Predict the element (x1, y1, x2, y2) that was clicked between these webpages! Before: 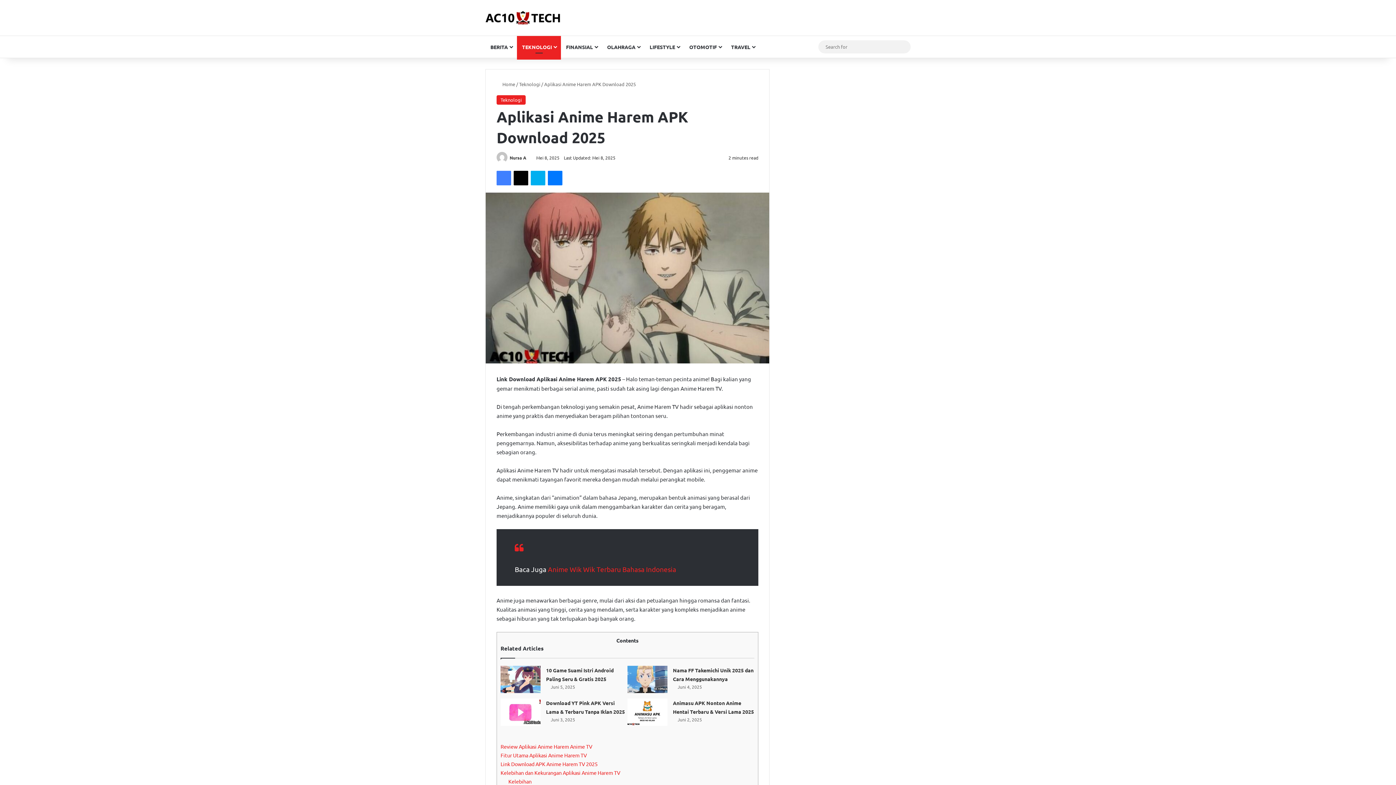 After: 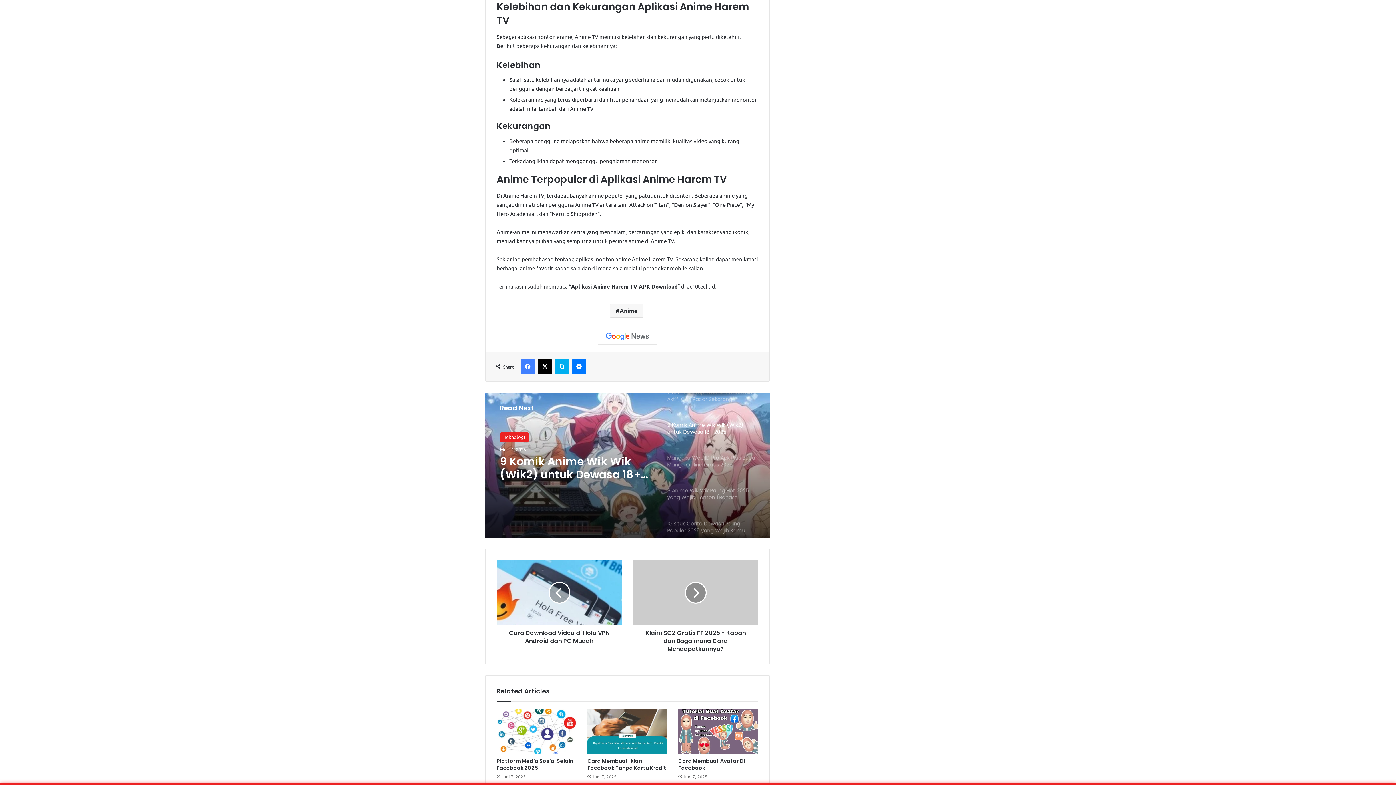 Action: label: Kelebihan dan Kekurangan Aplikasi Anime Harem TV bbox: (500, 769, 620, 776)